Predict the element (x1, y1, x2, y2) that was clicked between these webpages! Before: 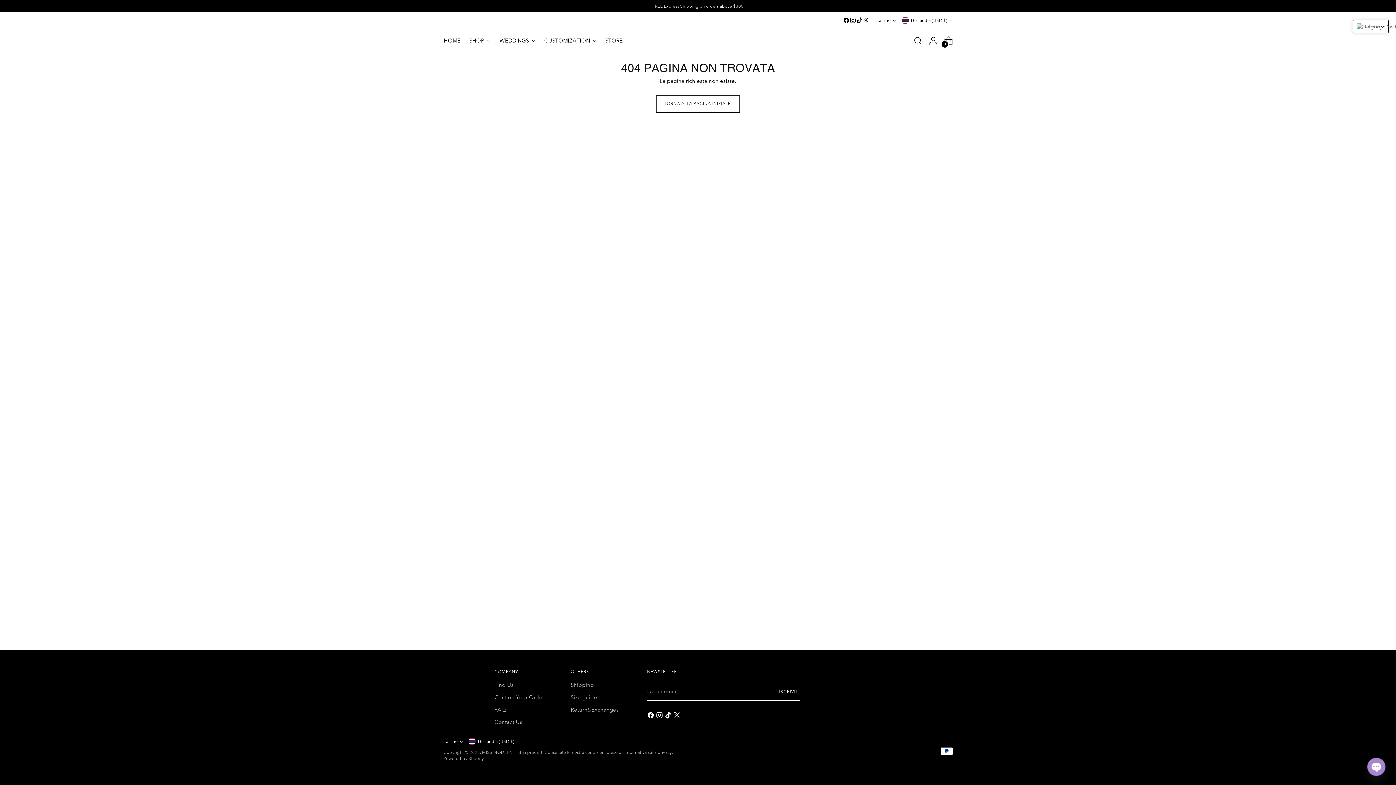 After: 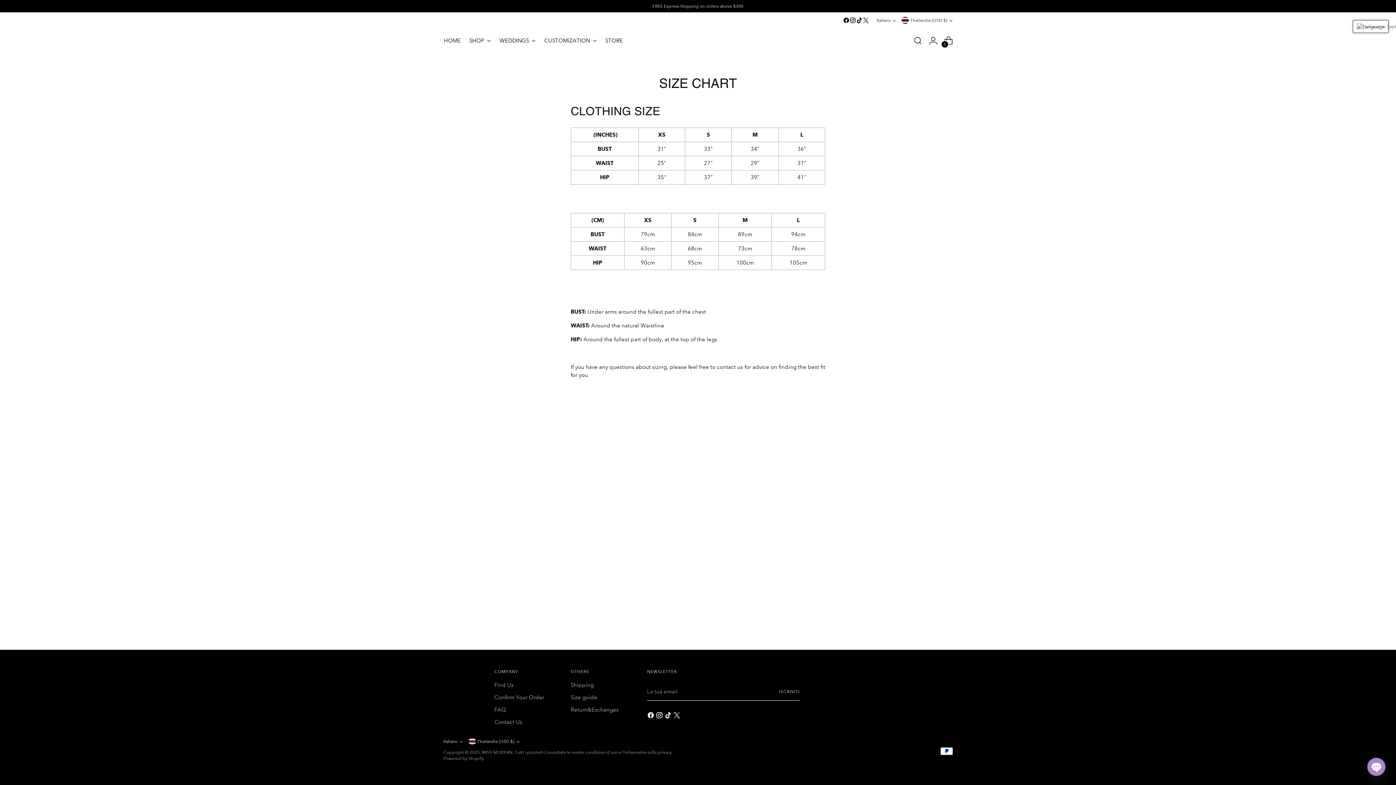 Action: label: Size guide bbox: (570, 694, 597, 701)